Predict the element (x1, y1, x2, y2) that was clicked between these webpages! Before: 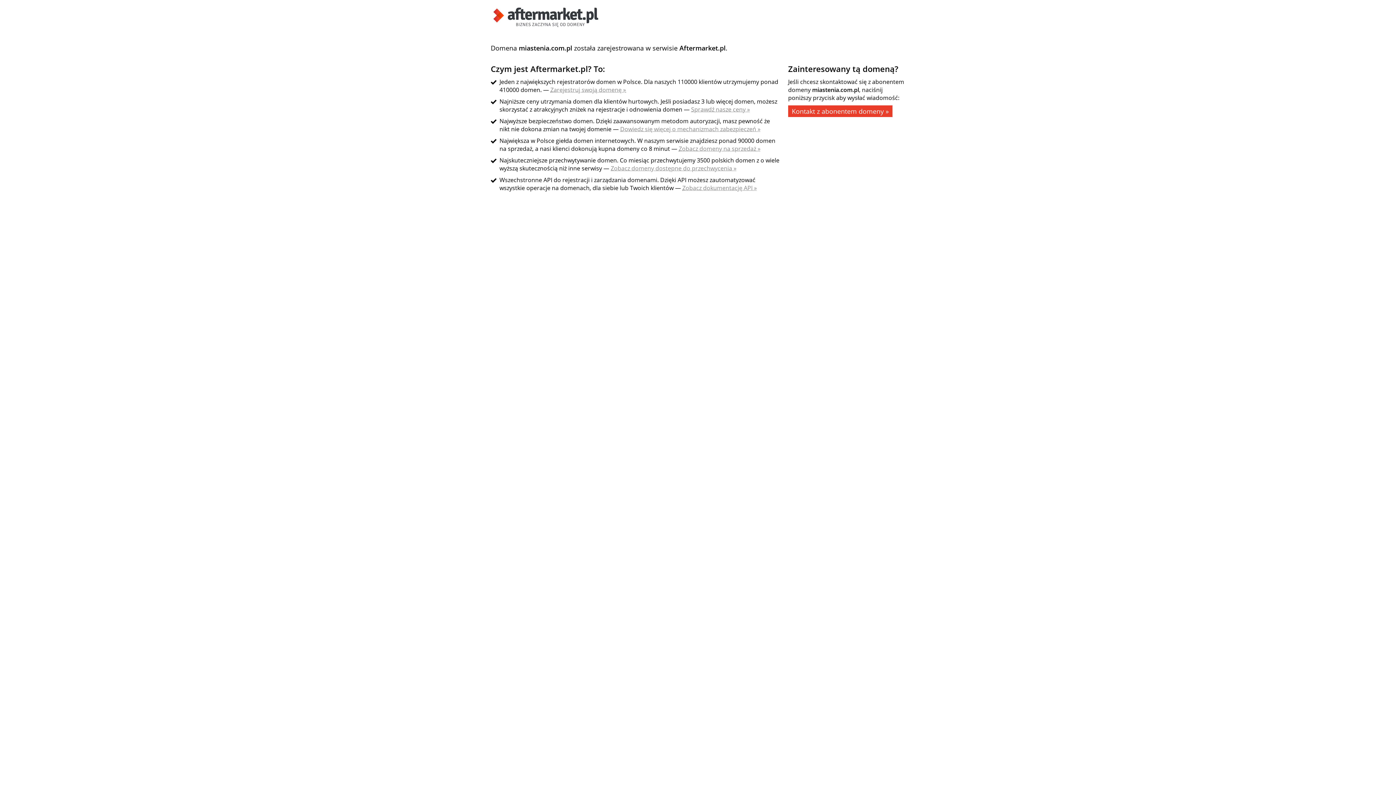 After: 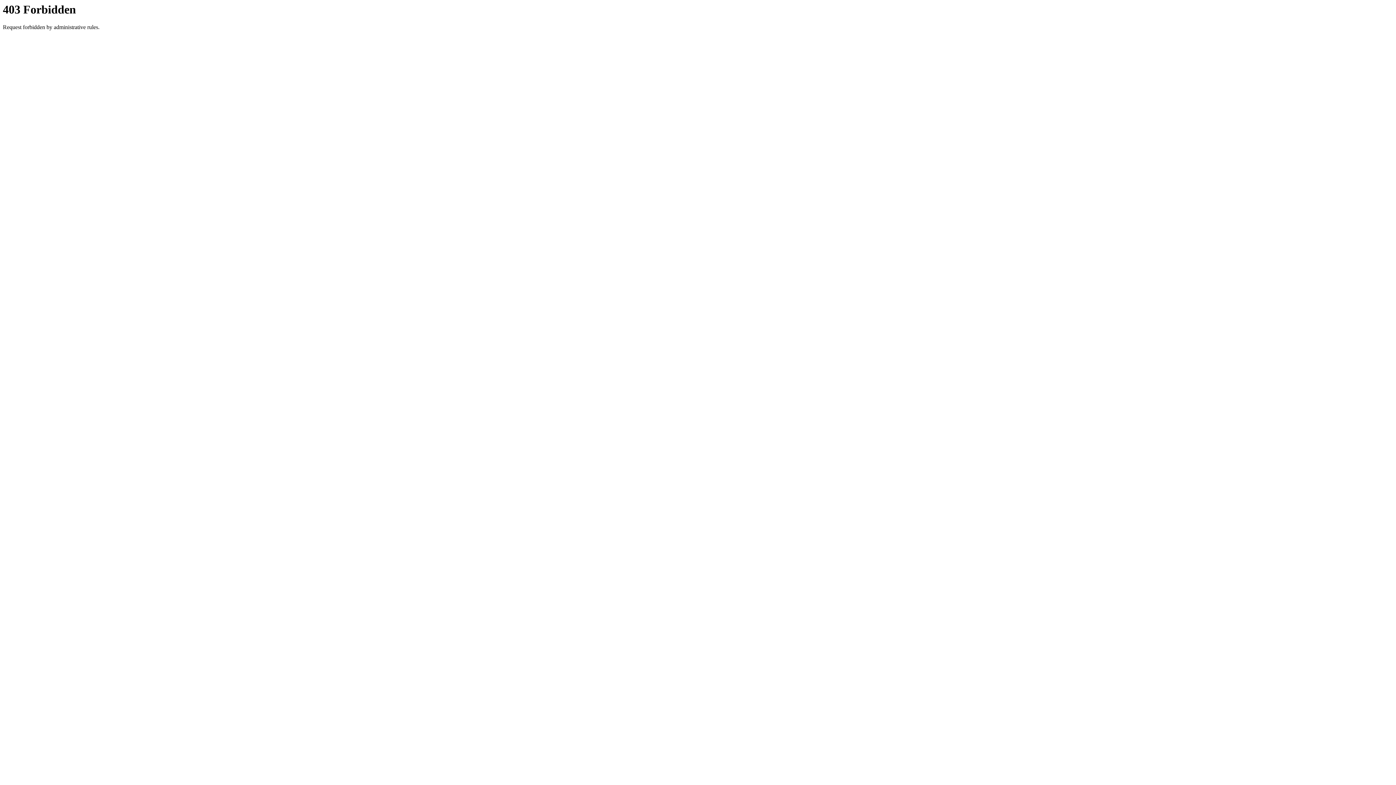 Action: bbox: (788, 105, 892, 117) label: Kontakt z abonentem domeny »